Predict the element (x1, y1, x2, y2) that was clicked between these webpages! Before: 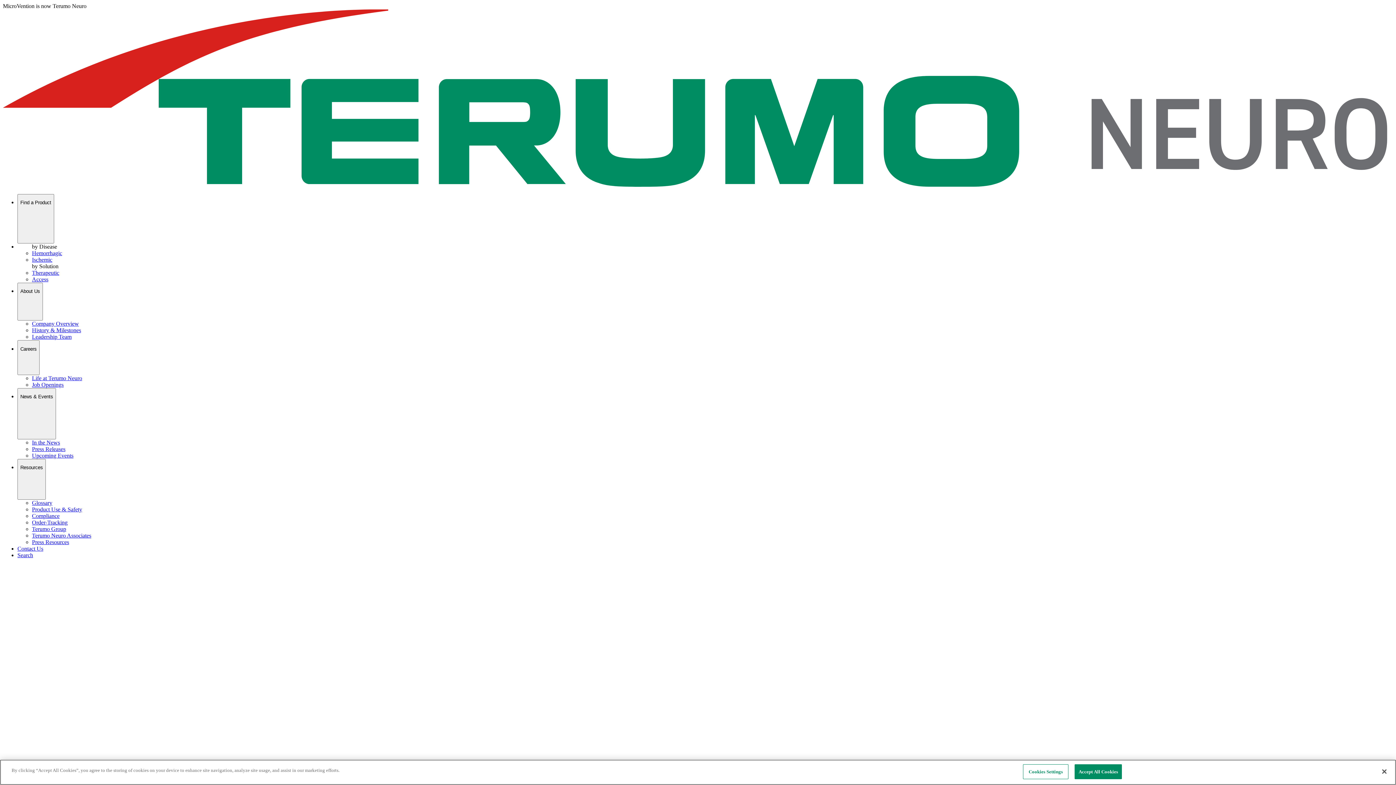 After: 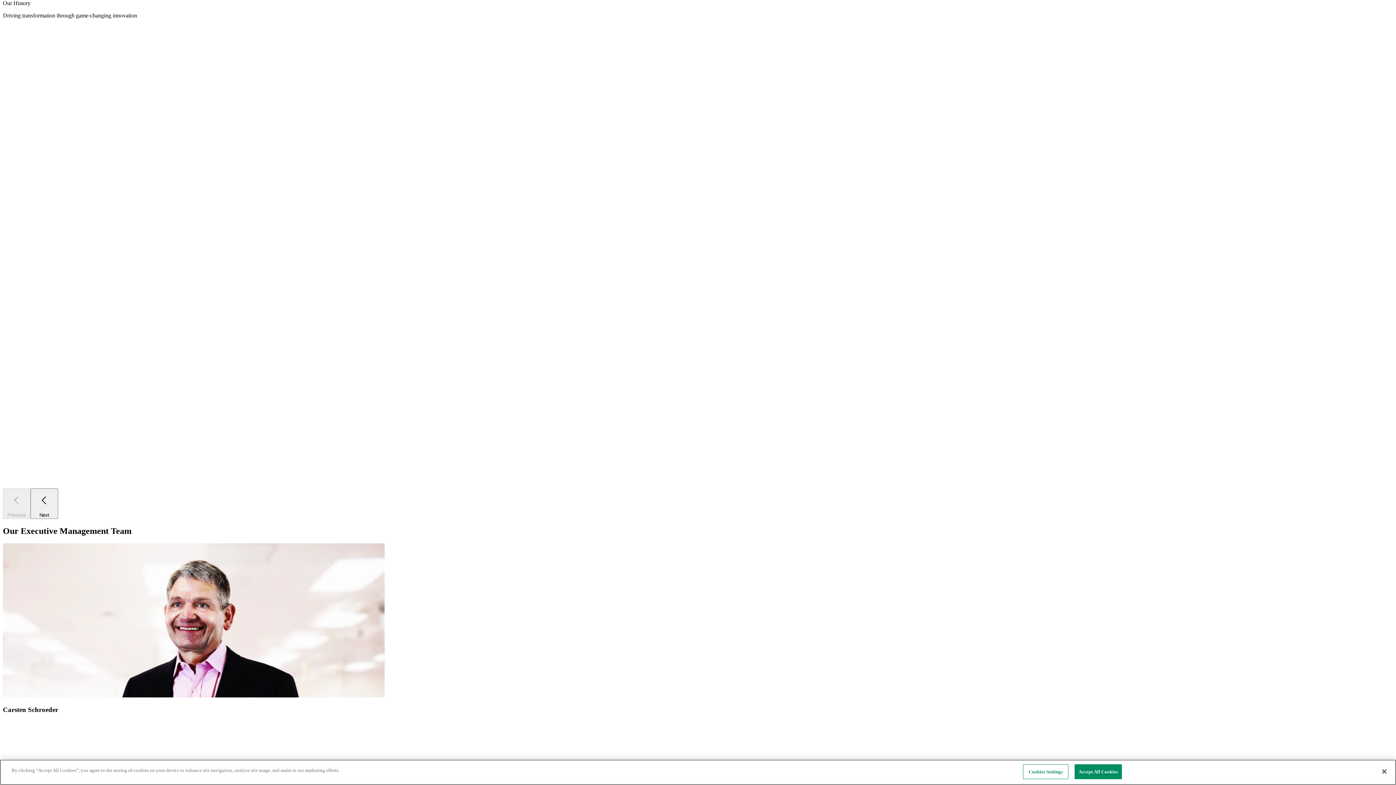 Action: label: History & Milestones bbox: (32, 327, 81, 333)